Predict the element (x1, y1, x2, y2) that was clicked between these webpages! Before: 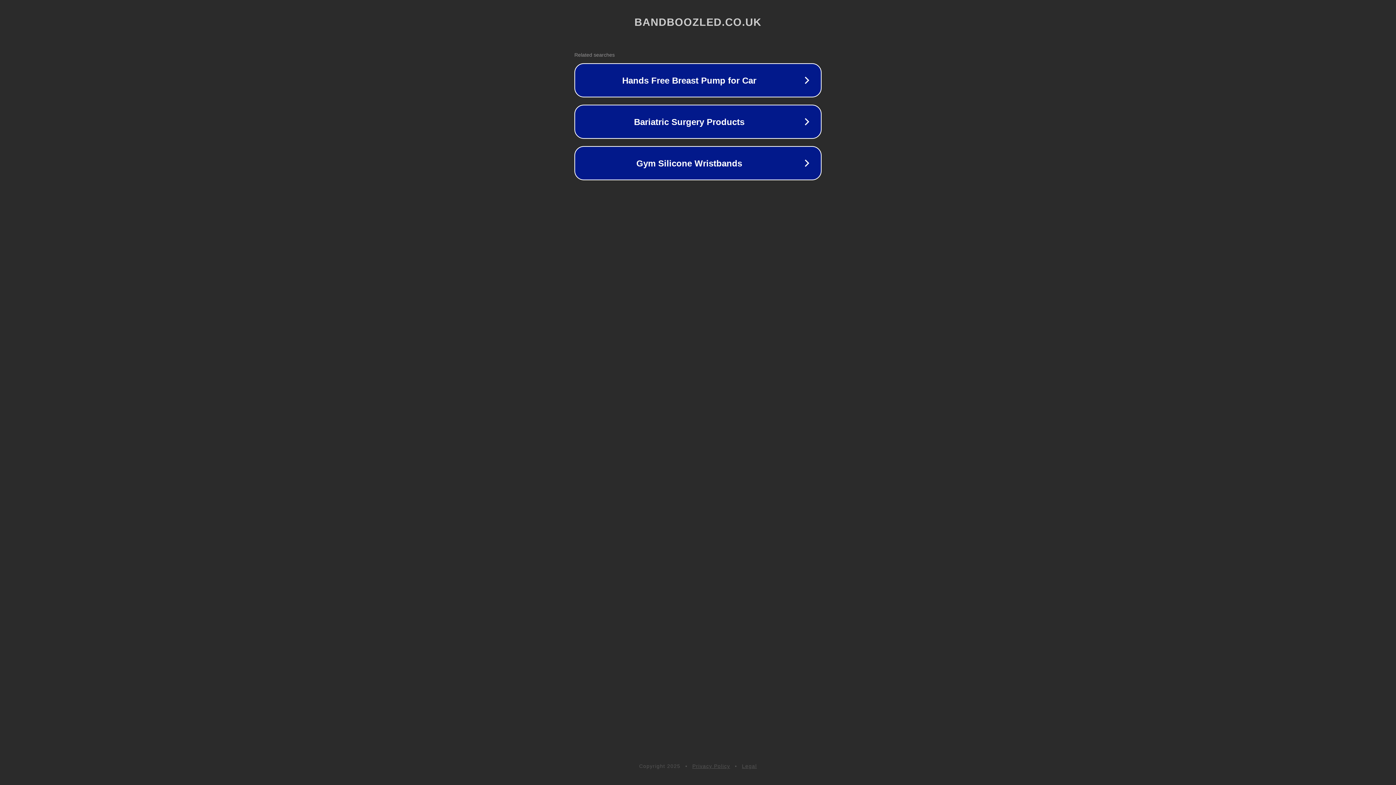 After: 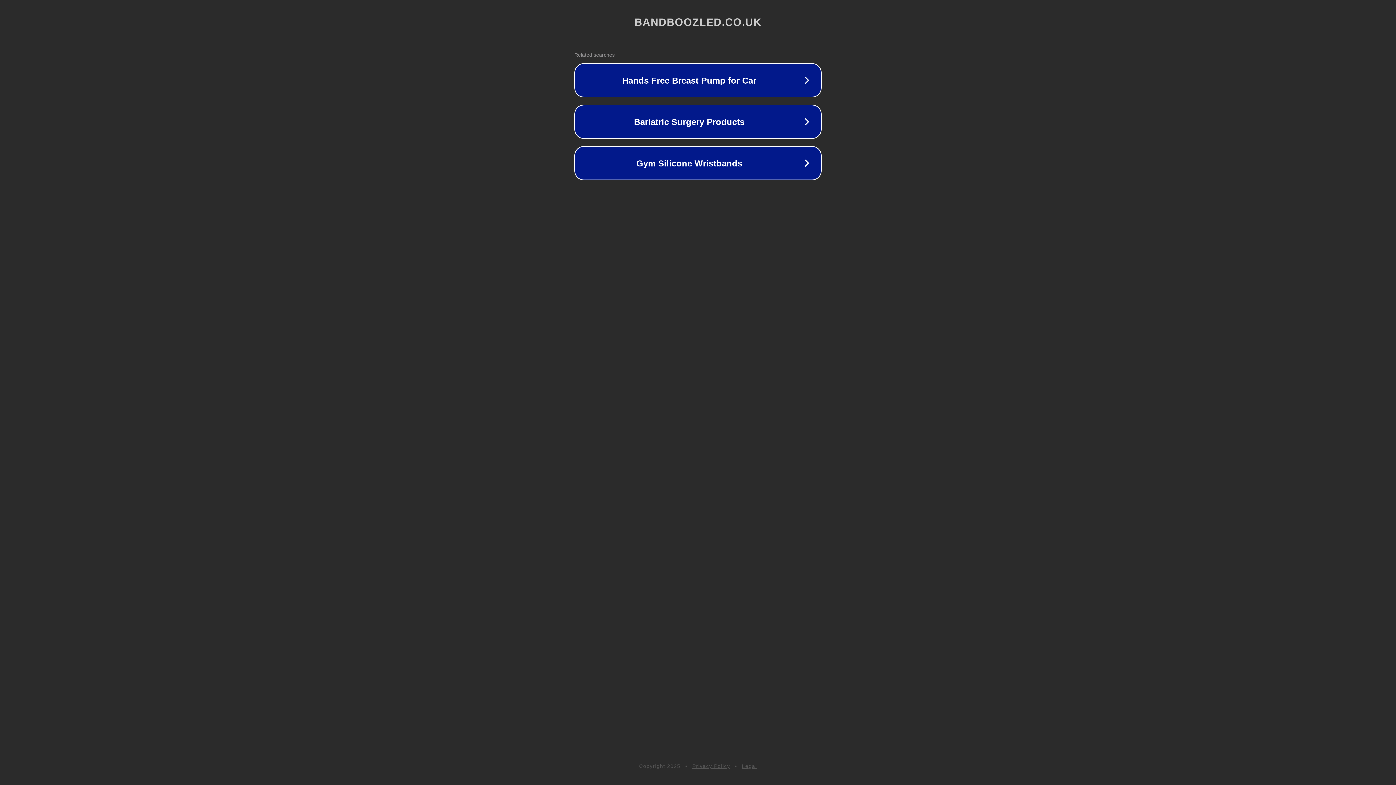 Action: bbox: (742, 763, 757, 769) label: Legal